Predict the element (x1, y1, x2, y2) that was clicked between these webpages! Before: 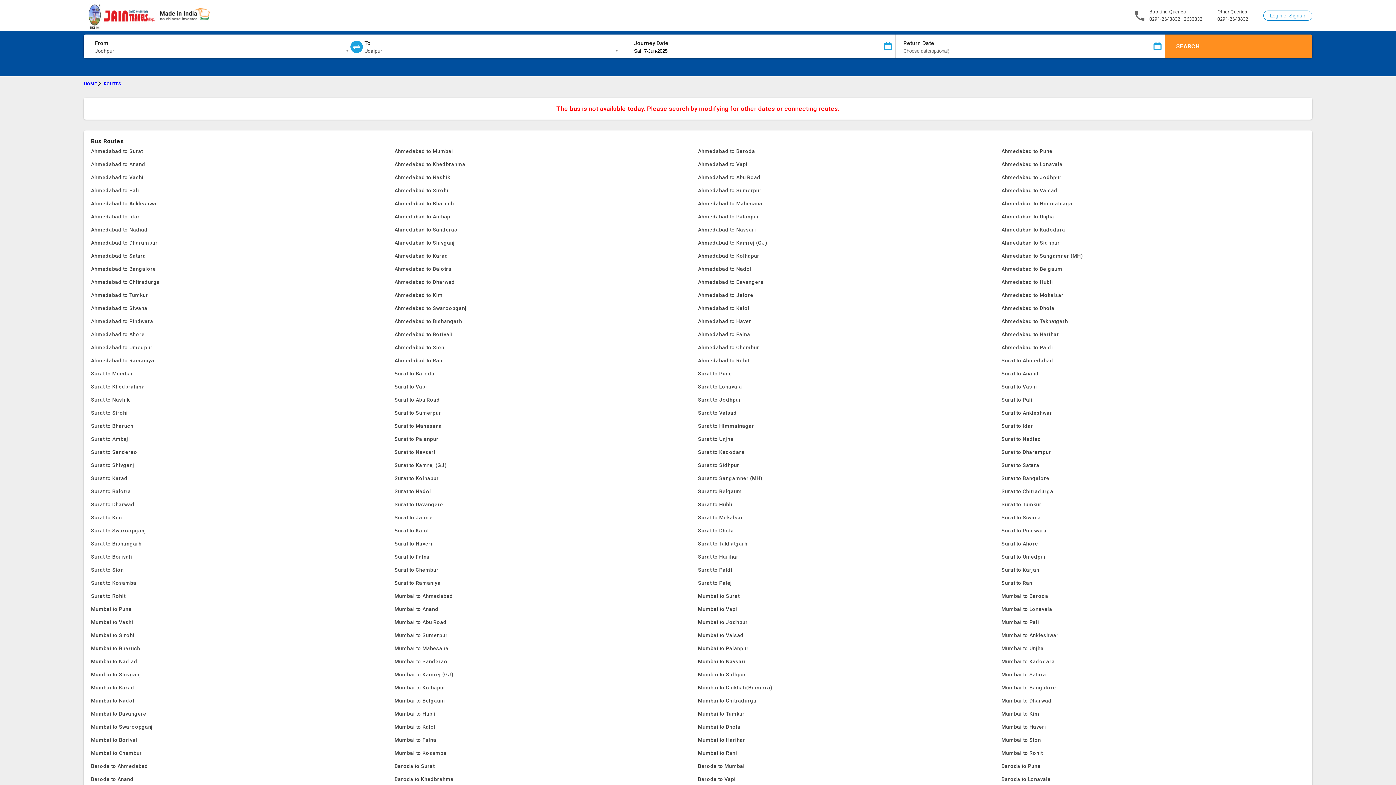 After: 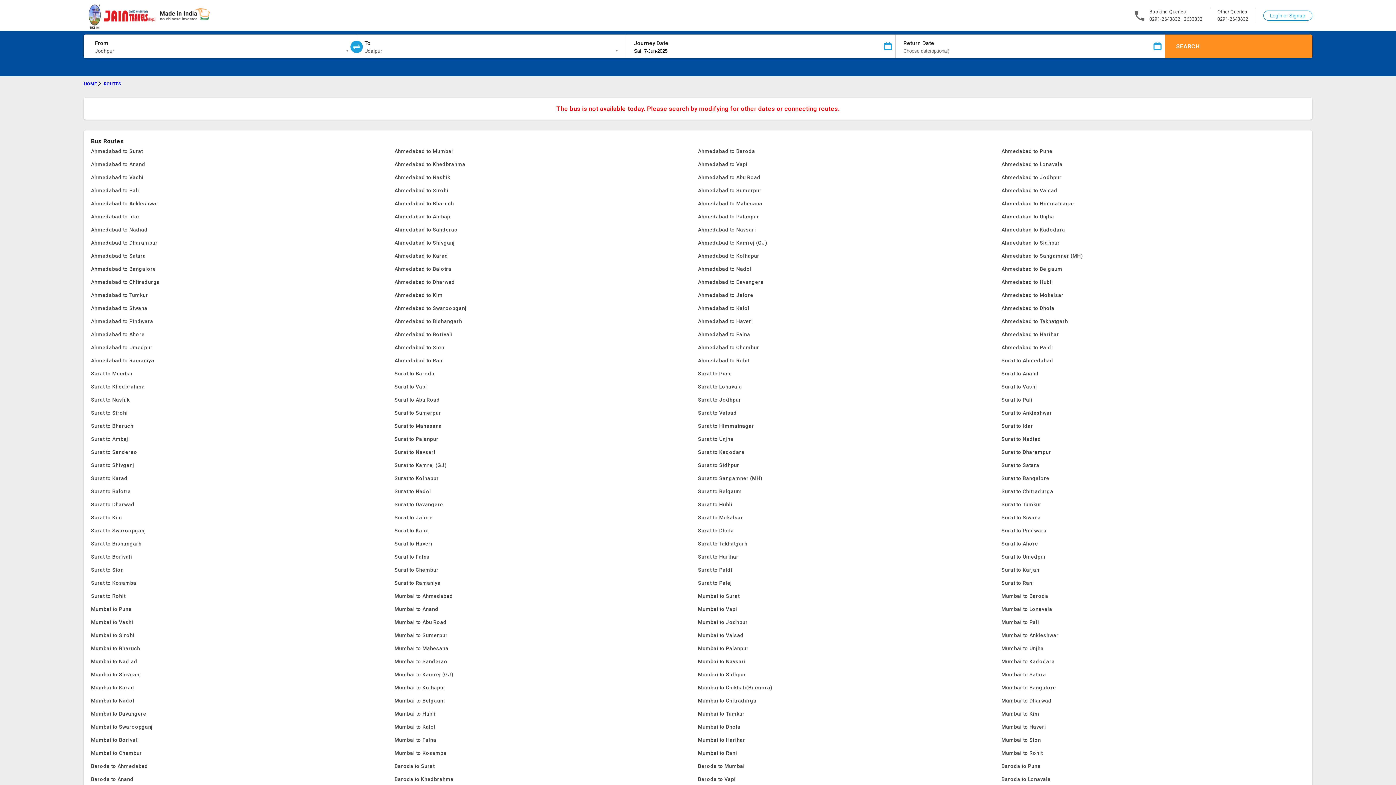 Action: bbox: (394, 746, 698, 760) label: Mumbai to Kosamba